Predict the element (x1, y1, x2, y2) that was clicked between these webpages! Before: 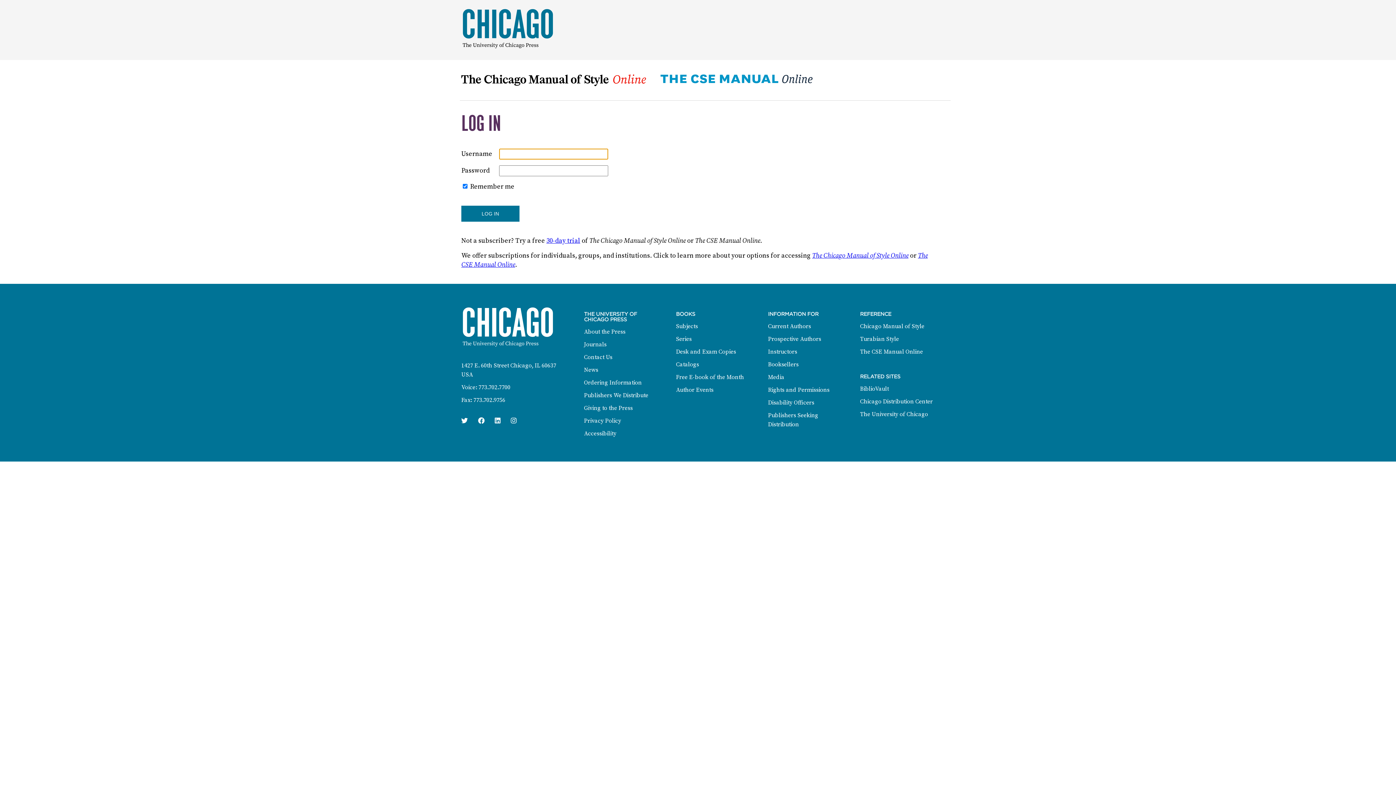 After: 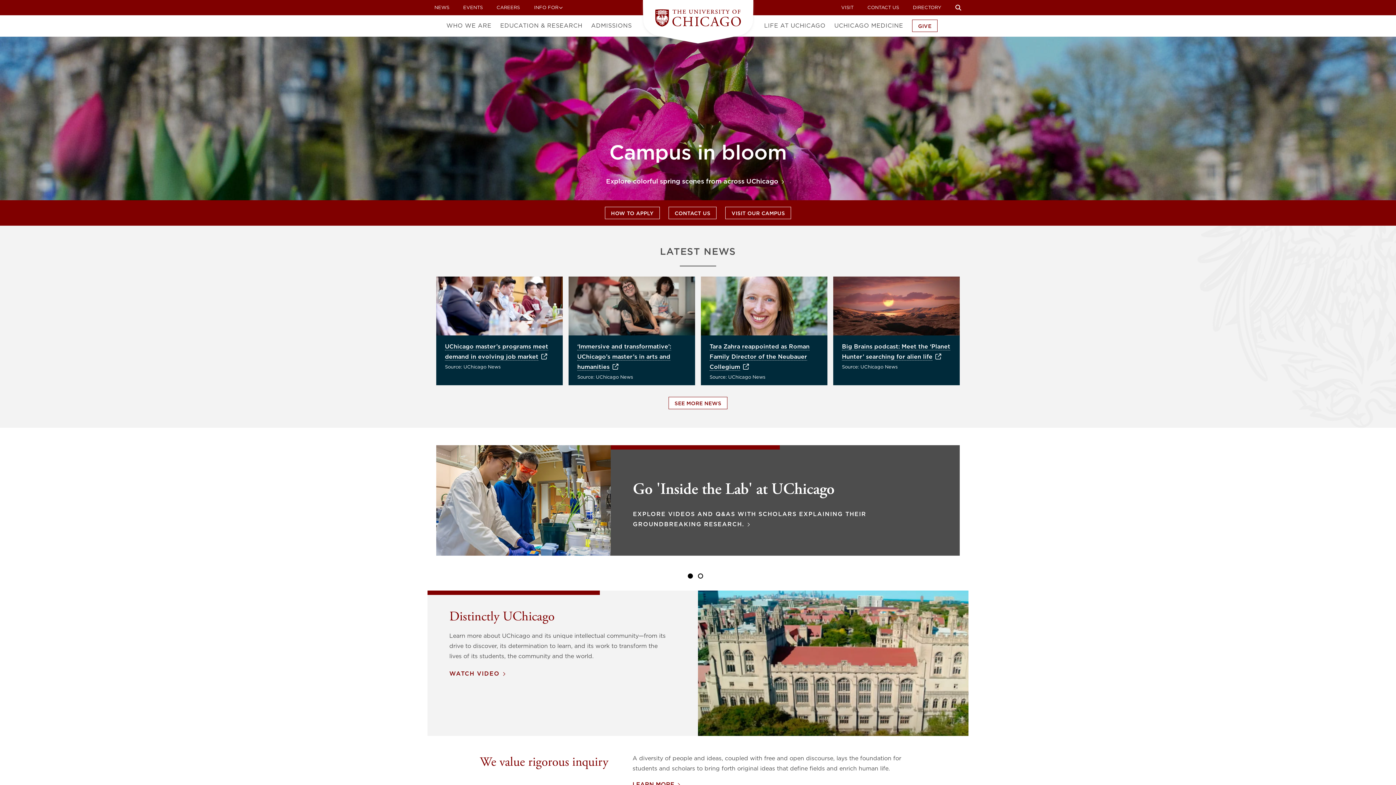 Action: label: The University of Chicago bbox: (860, 410, 928, 418)